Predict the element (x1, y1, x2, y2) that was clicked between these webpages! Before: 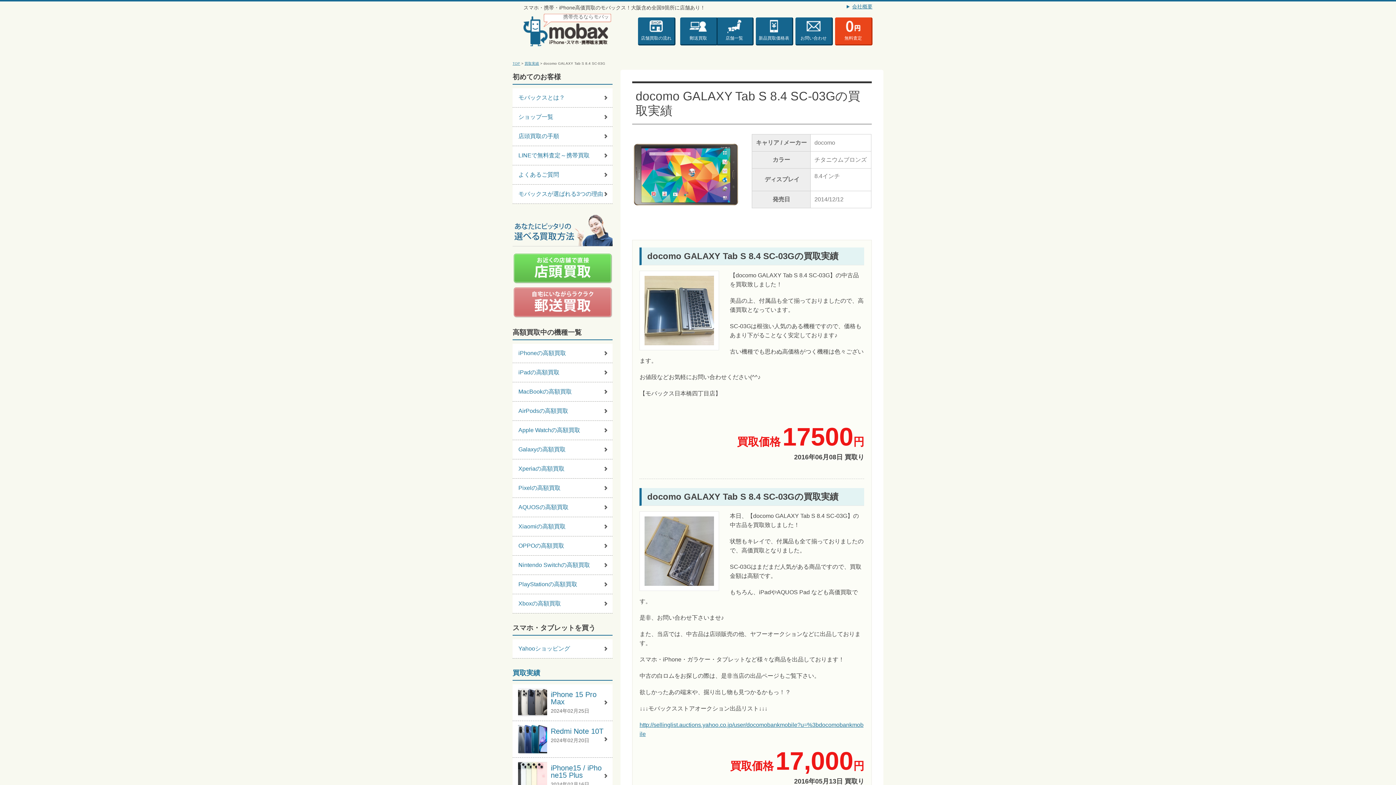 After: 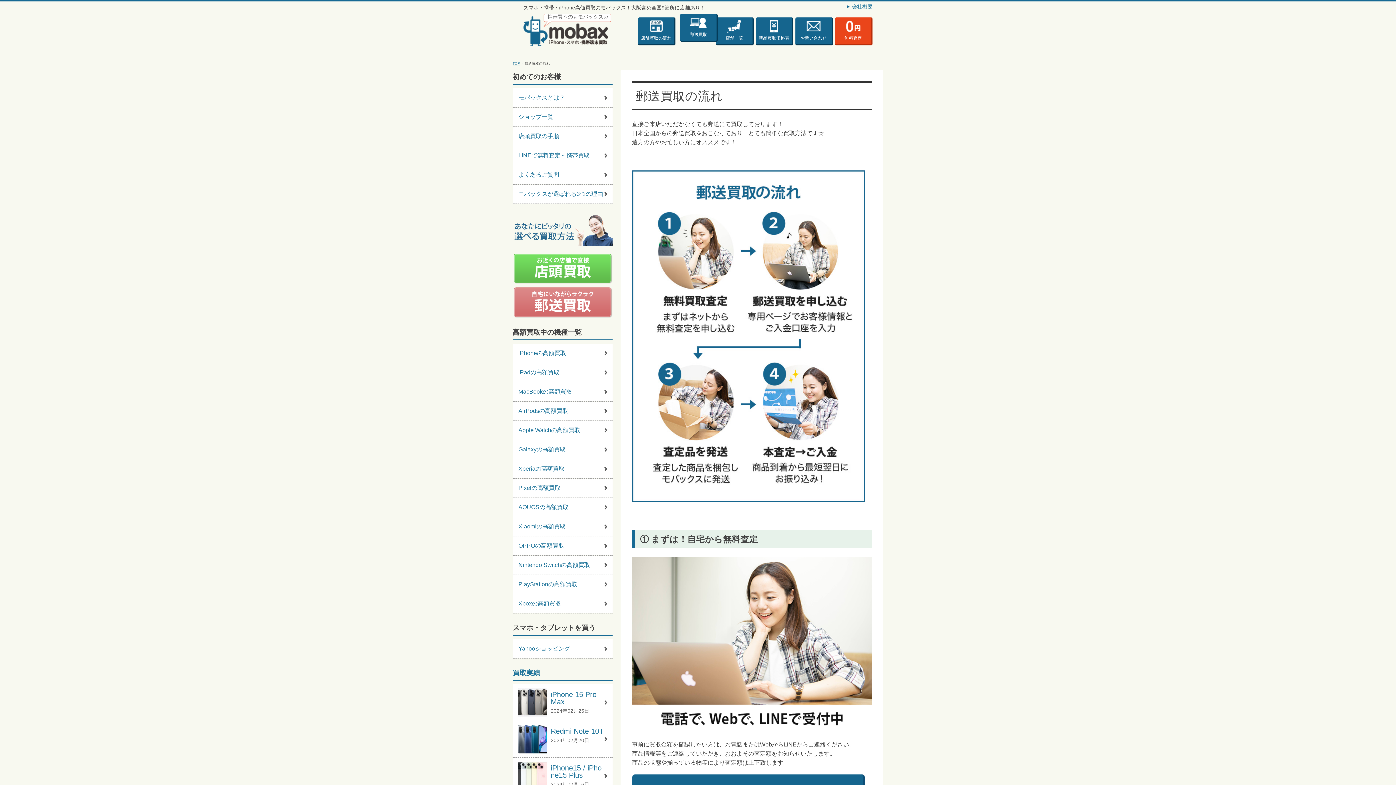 Action: bbox: (512, 309, 612, 315)